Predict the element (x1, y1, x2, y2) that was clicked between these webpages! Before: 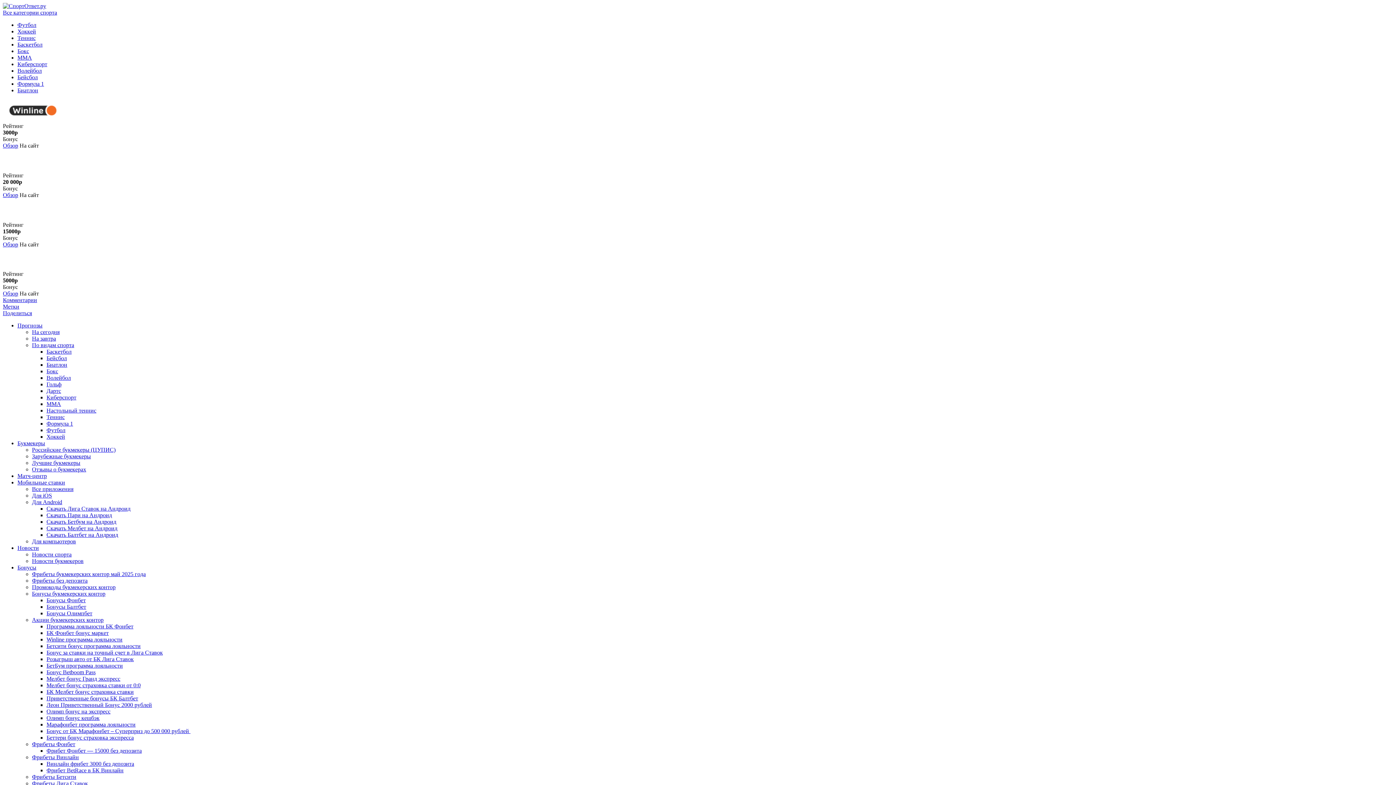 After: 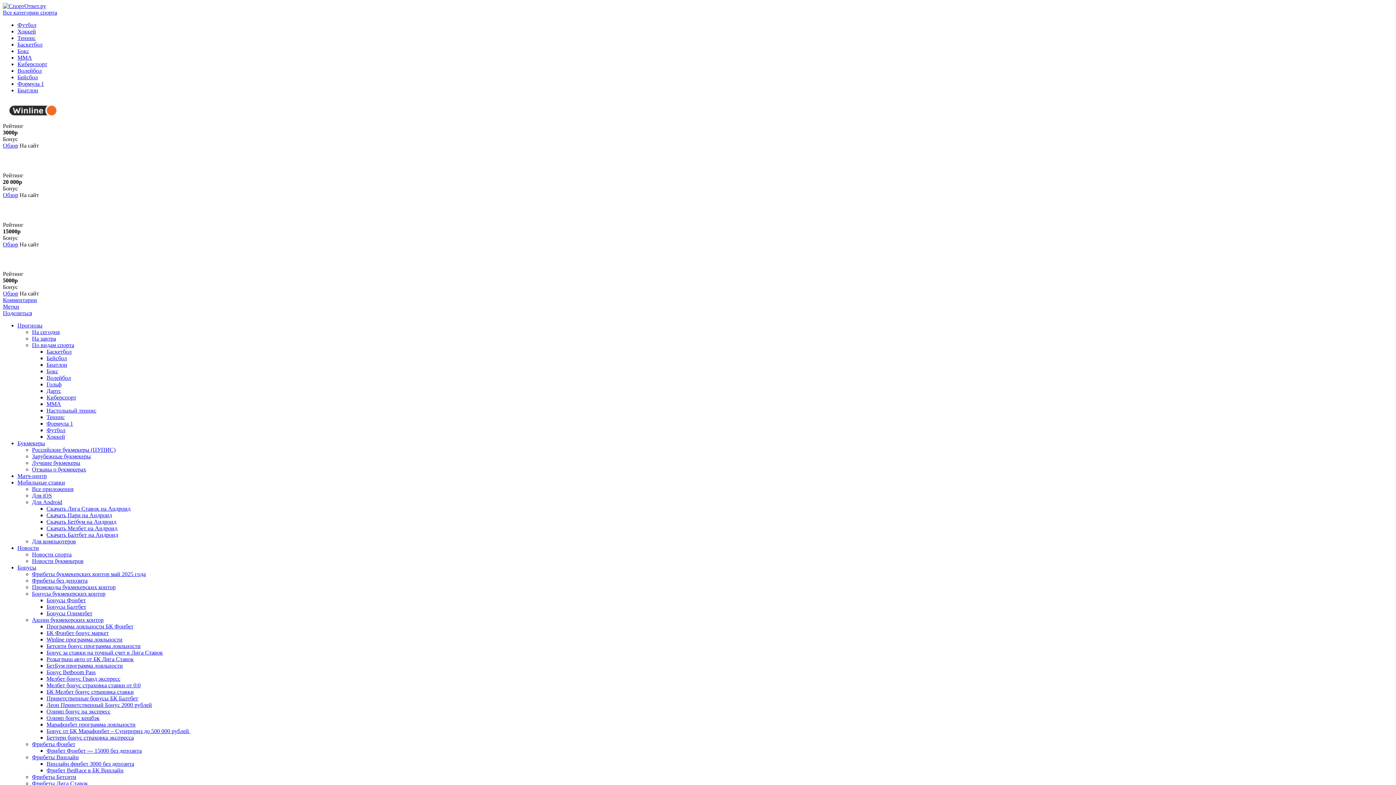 Action: bbox: (17, 28, 36, 34) label: Хоккей